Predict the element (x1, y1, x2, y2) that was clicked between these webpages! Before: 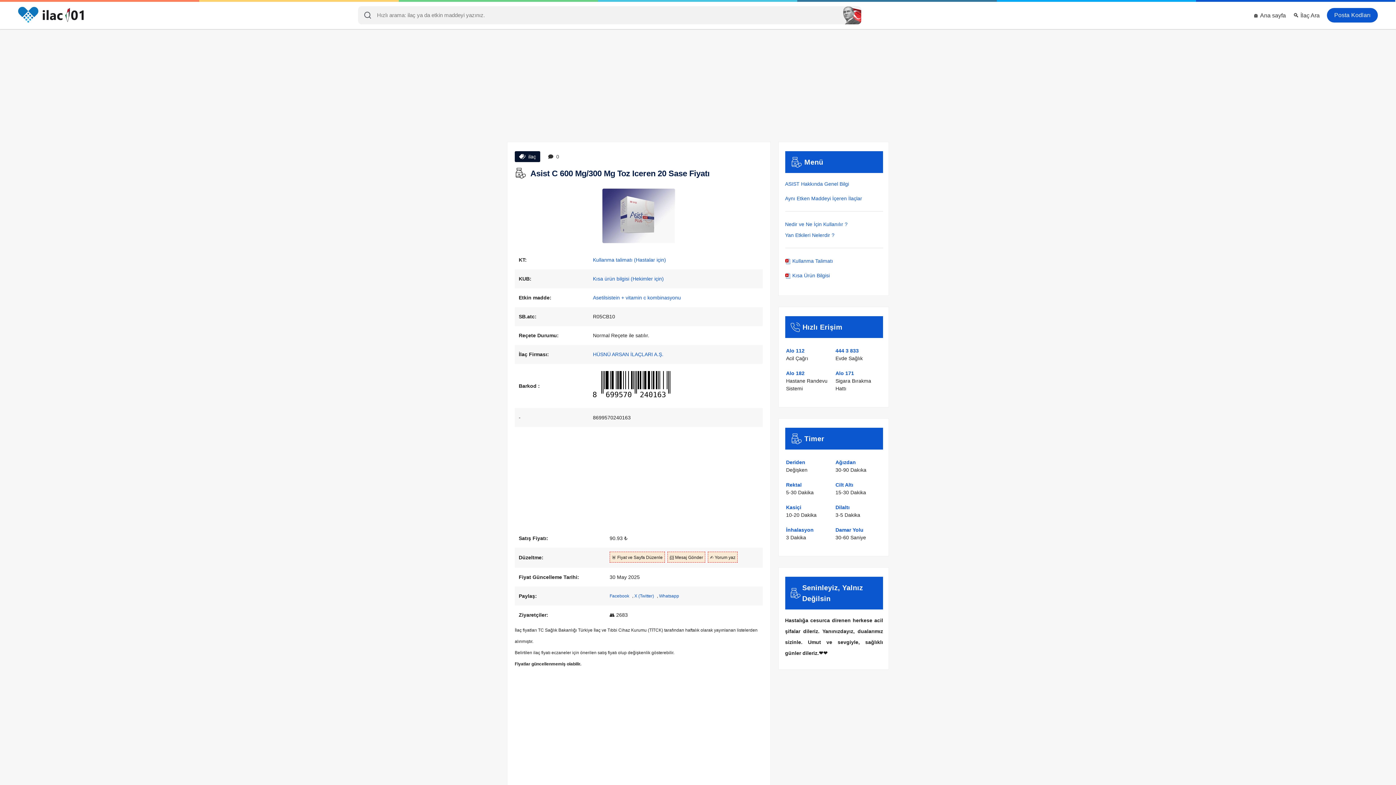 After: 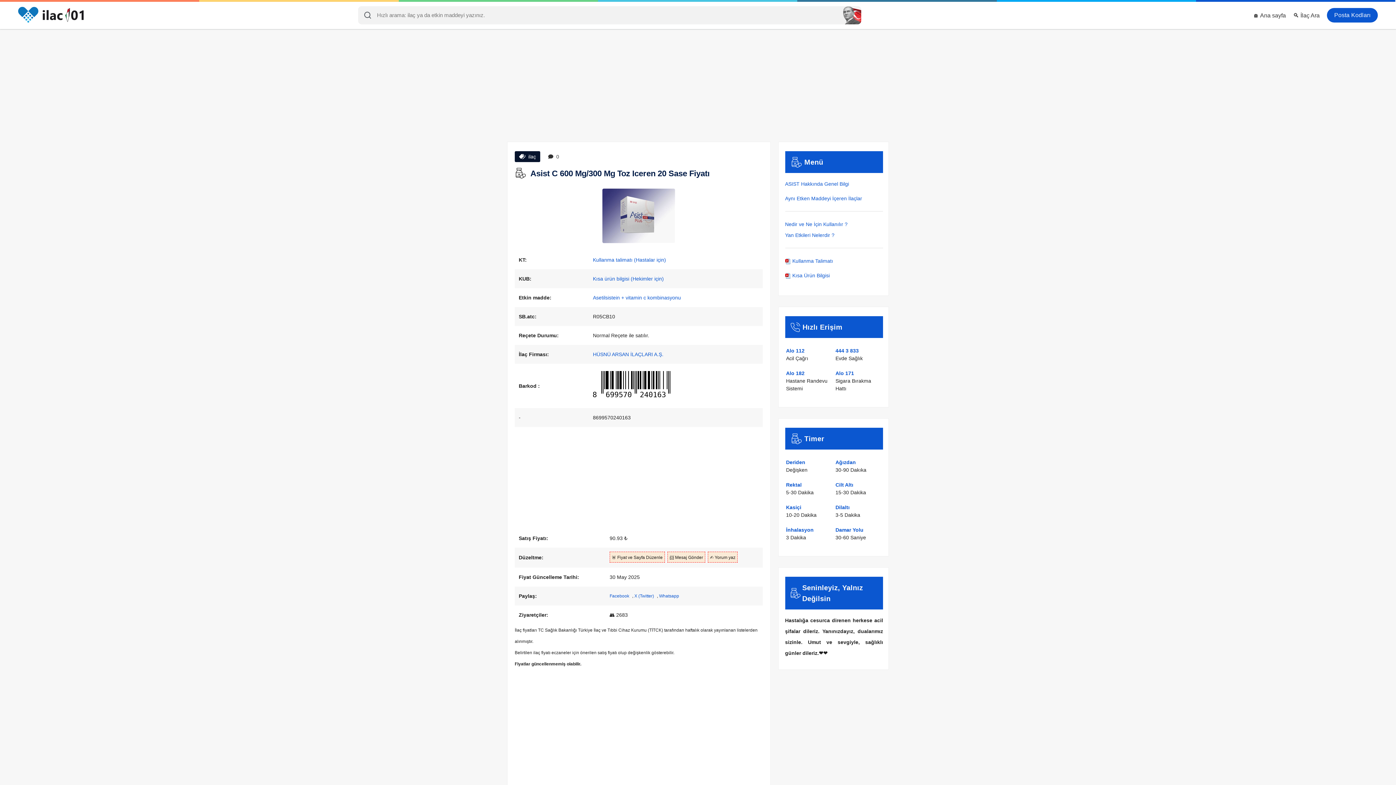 Action: bbox: (659, 593, 679, 598) label: Whatsapp